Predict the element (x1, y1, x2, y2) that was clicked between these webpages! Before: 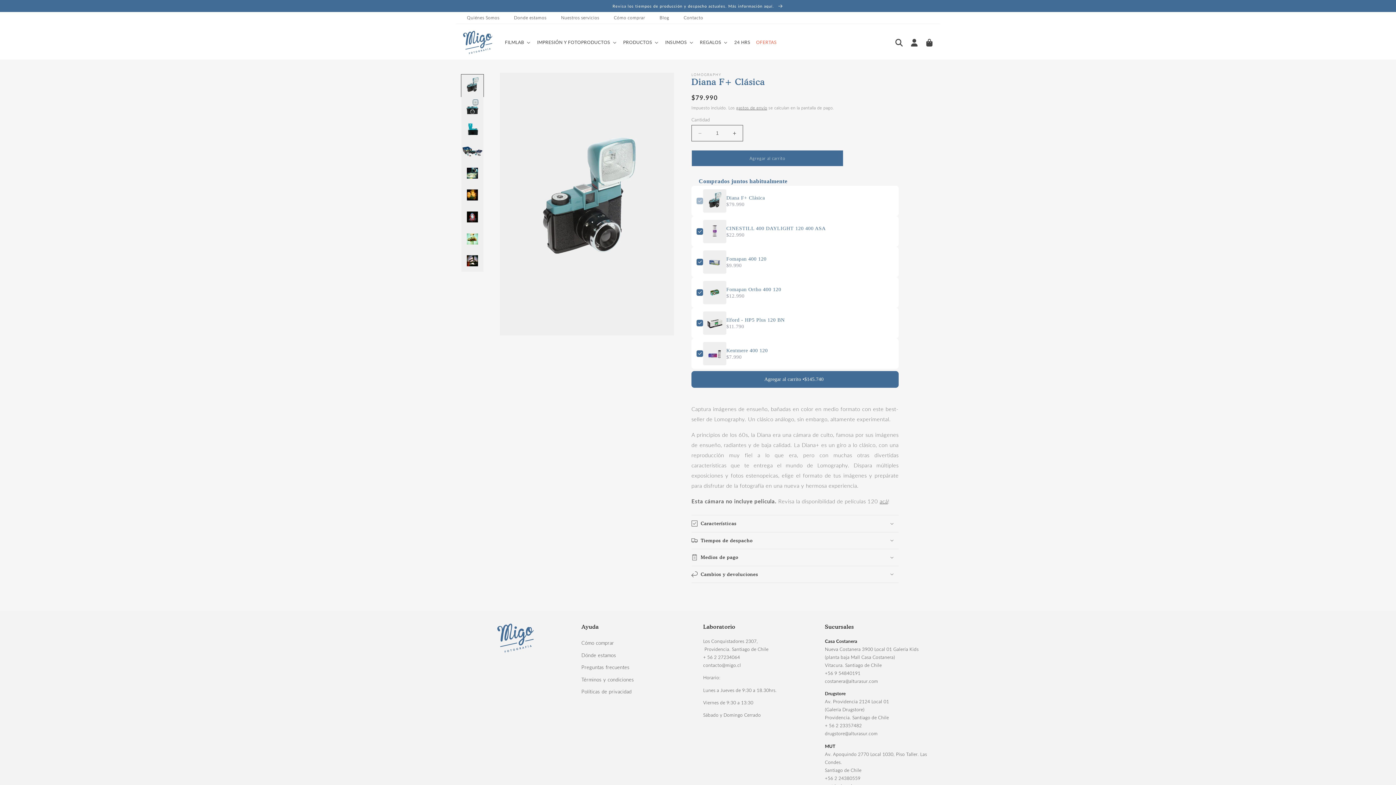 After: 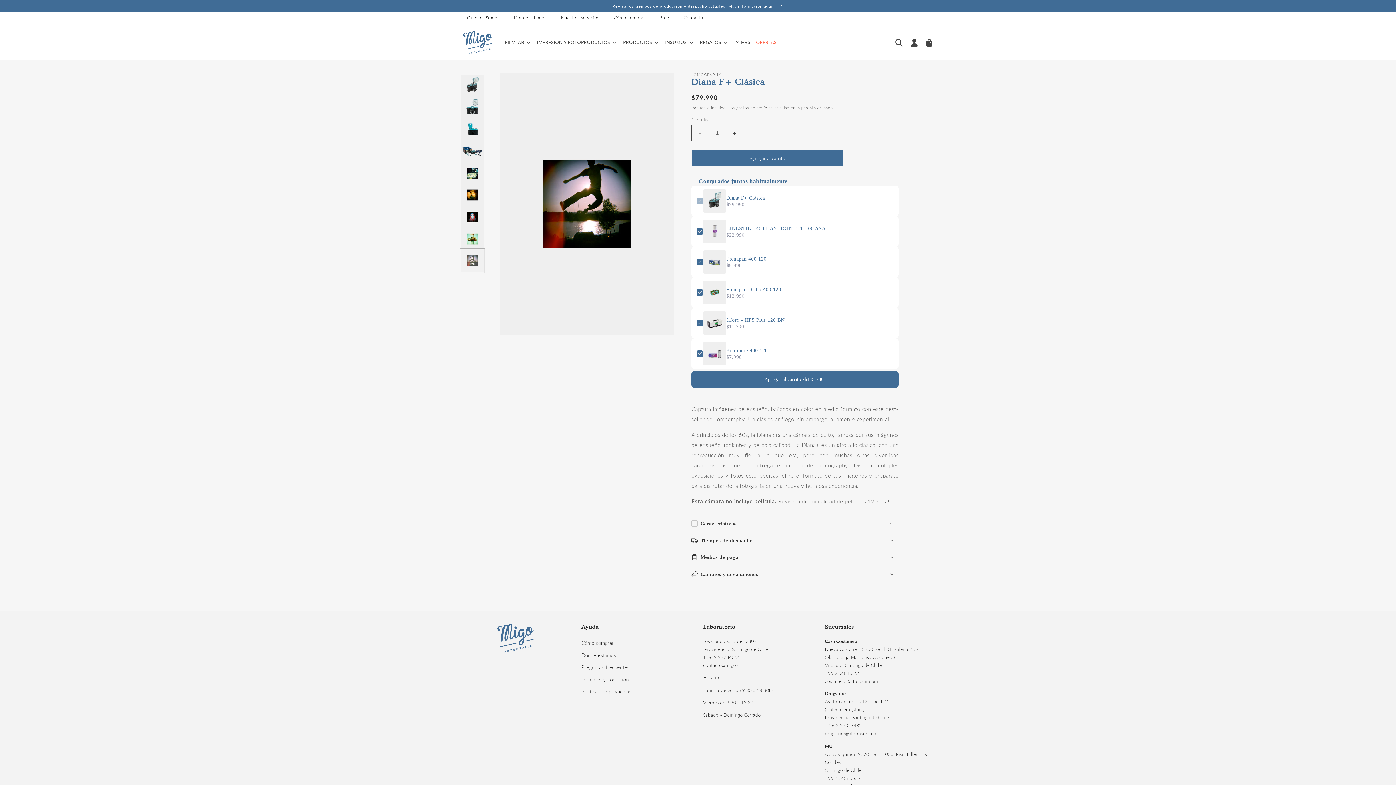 Action: label: Cargar la imagen 9 en la vista de la galería bbox: (461, 249, 483, 271)